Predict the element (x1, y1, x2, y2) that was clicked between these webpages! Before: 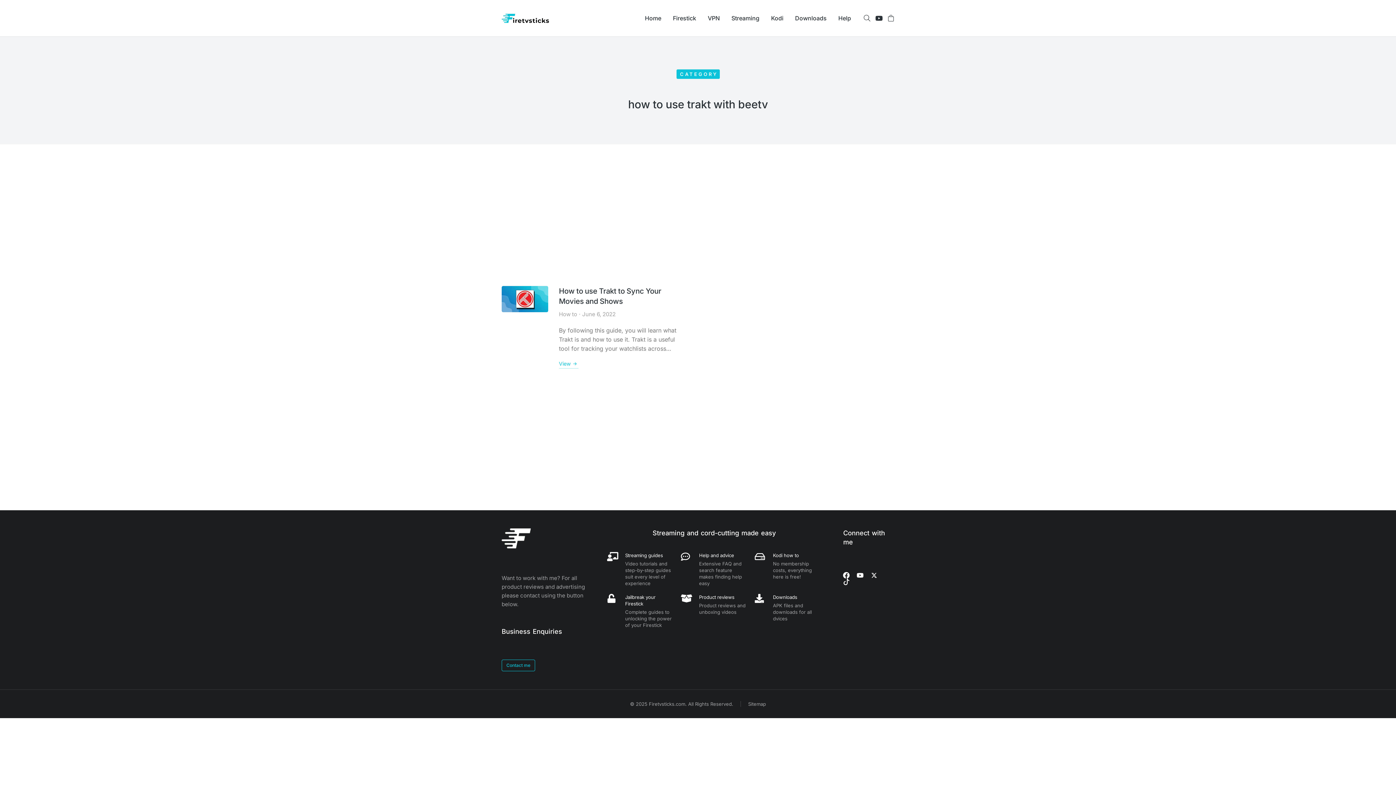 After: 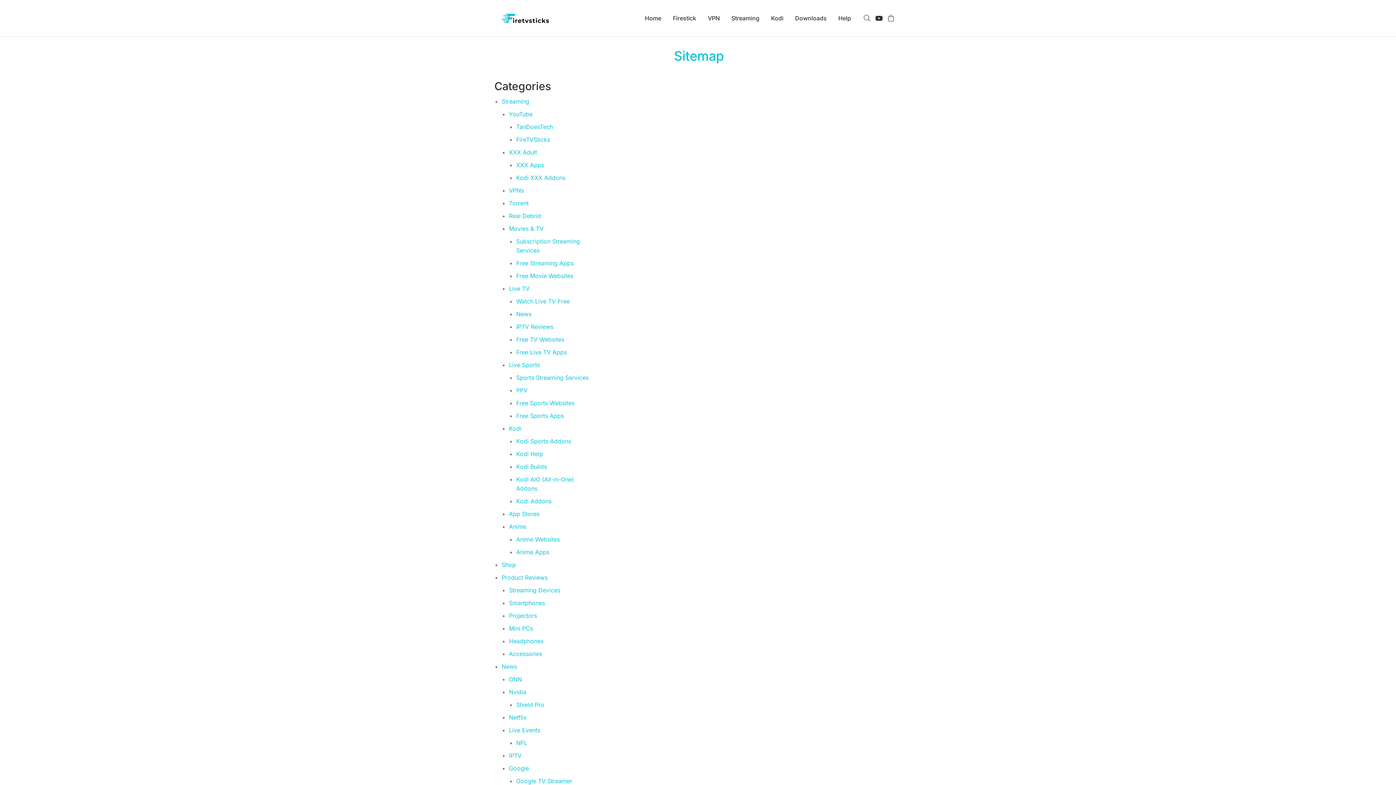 Action: bbox: (748, 697, 766, 711) label: Sitemap